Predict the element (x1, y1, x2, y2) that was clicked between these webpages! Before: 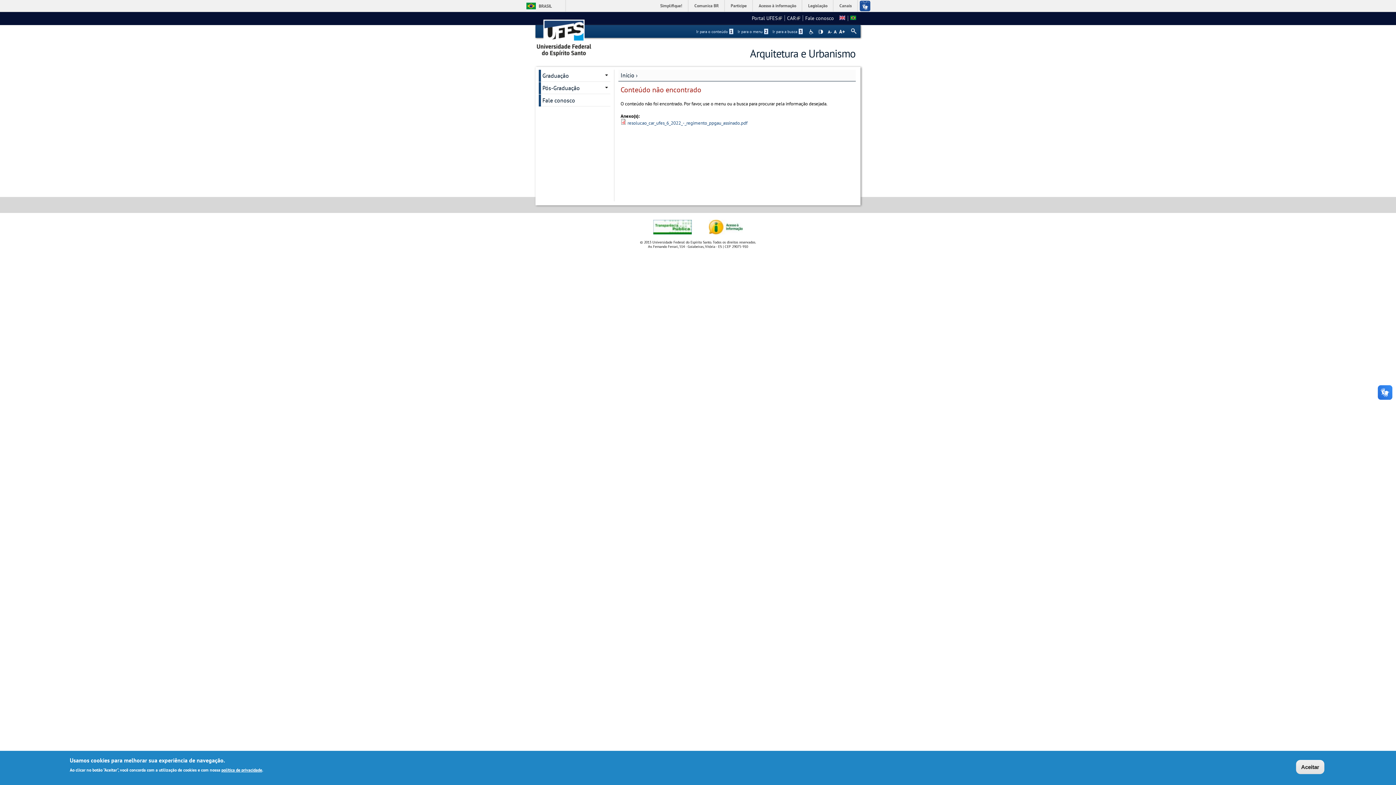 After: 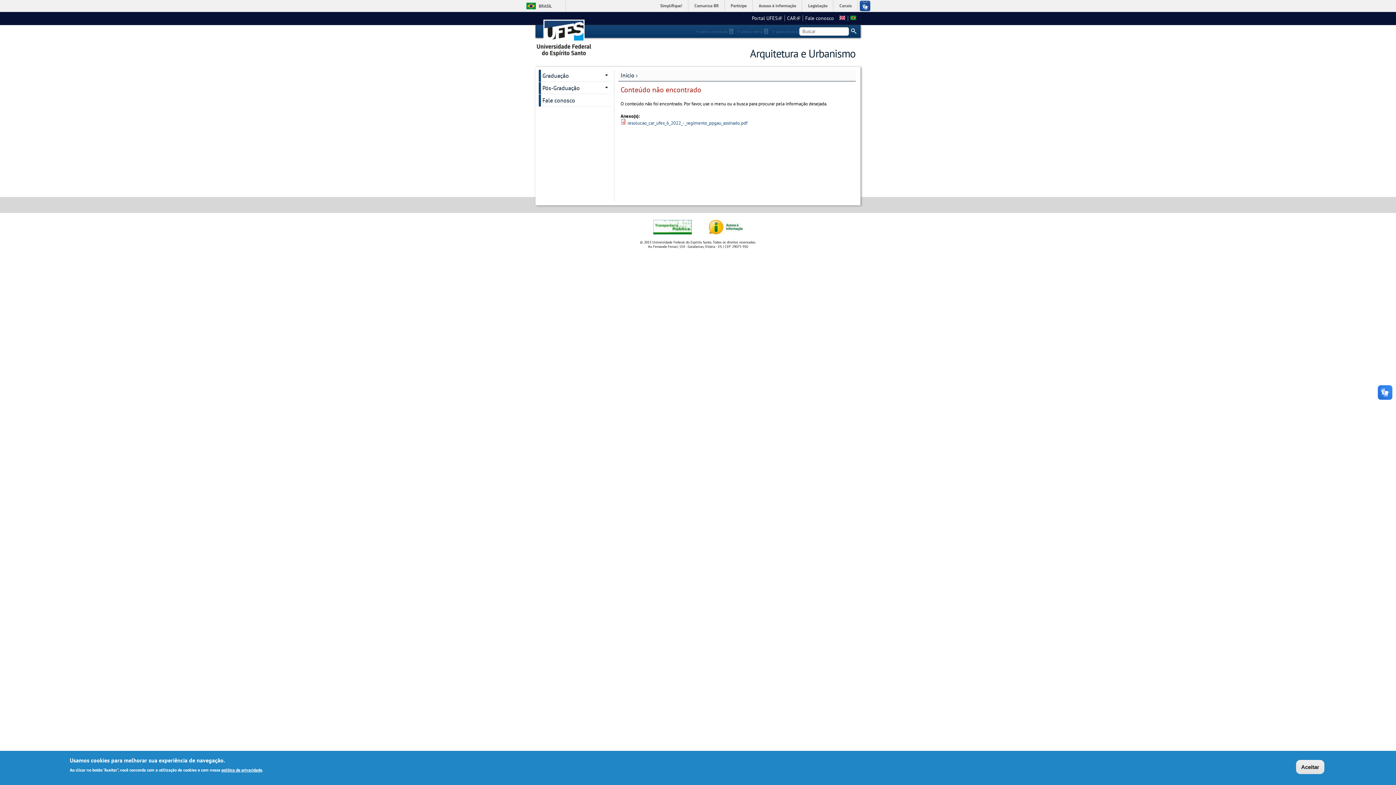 Action: bbox: (772, 29, 804, 34) label: Ir para a busca 3